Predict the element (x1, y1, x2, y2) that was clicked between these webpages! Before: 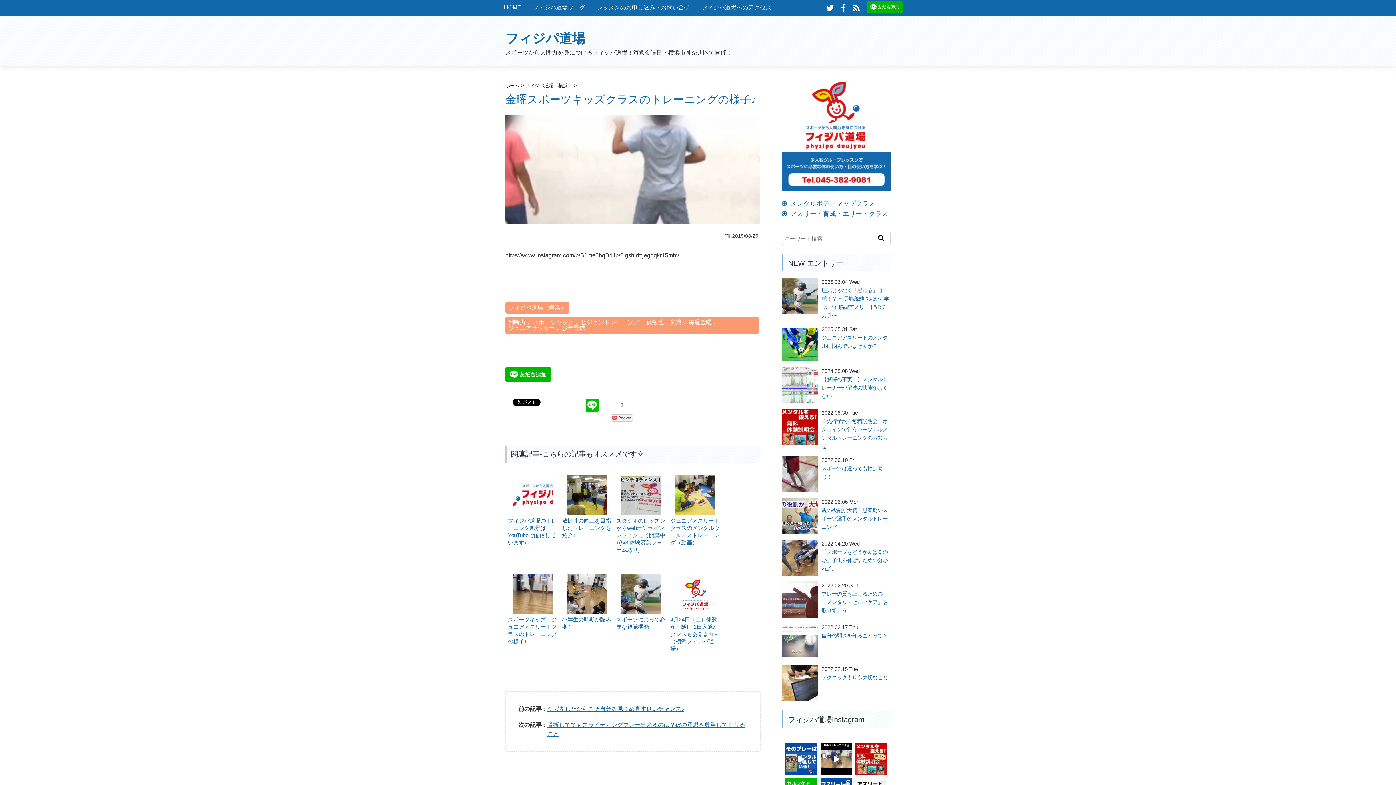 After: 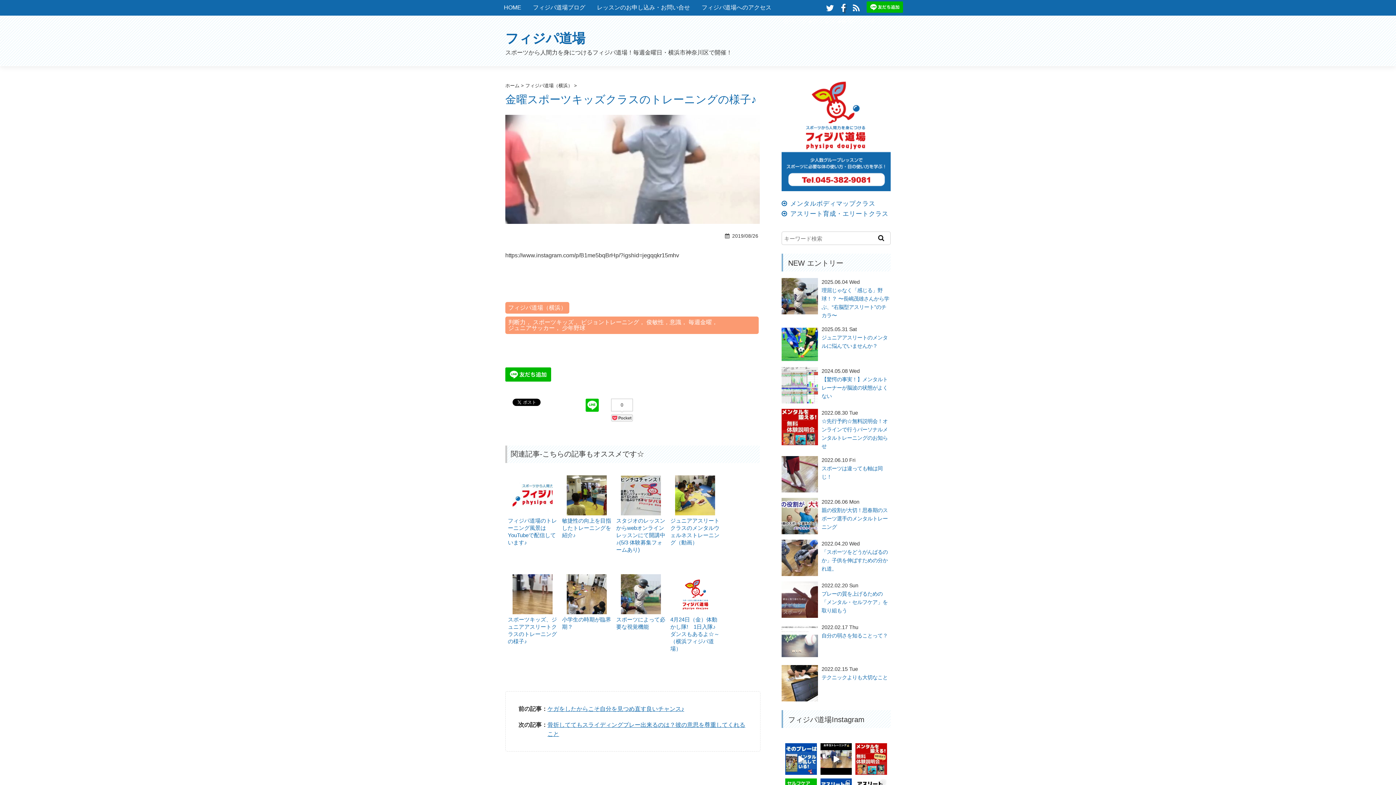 Action: bbox: (841, 3, 850, 13)